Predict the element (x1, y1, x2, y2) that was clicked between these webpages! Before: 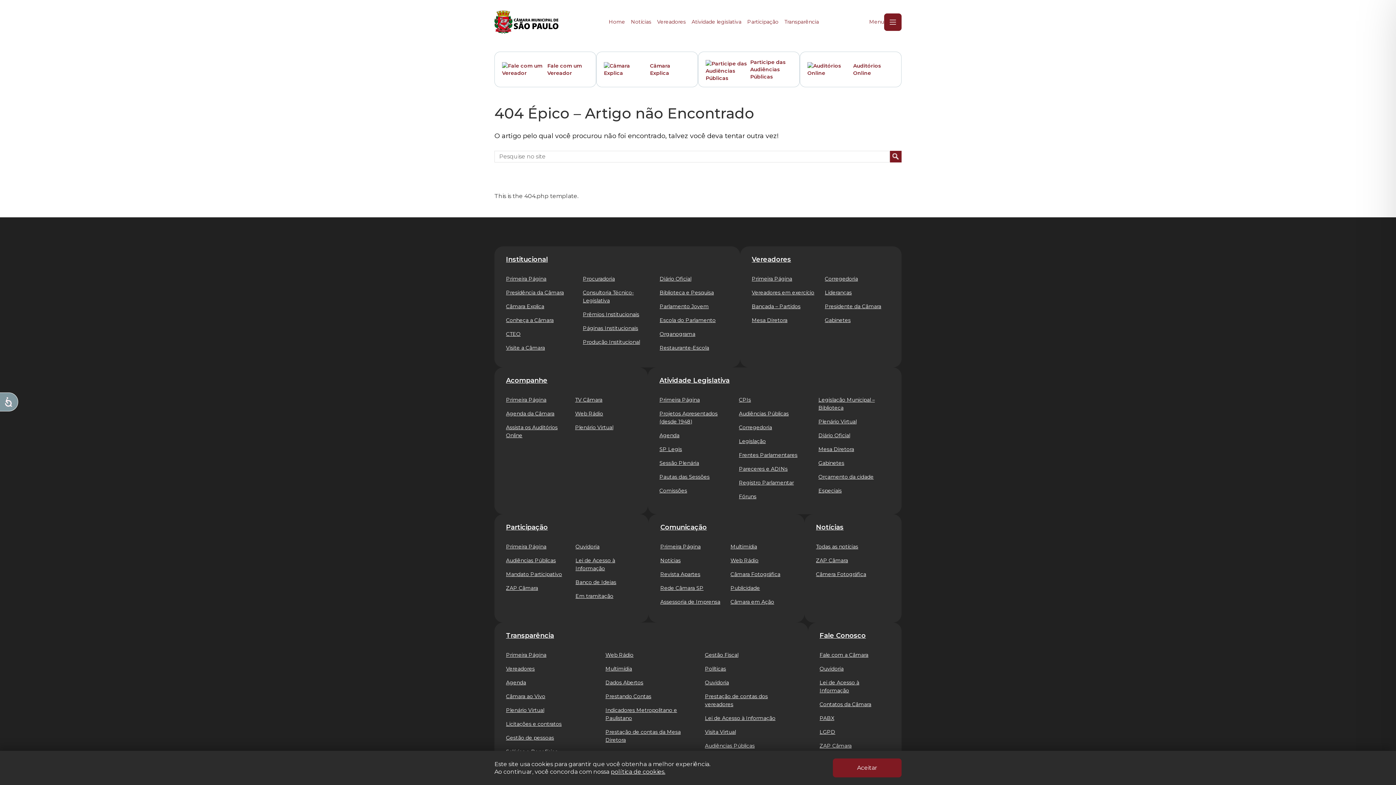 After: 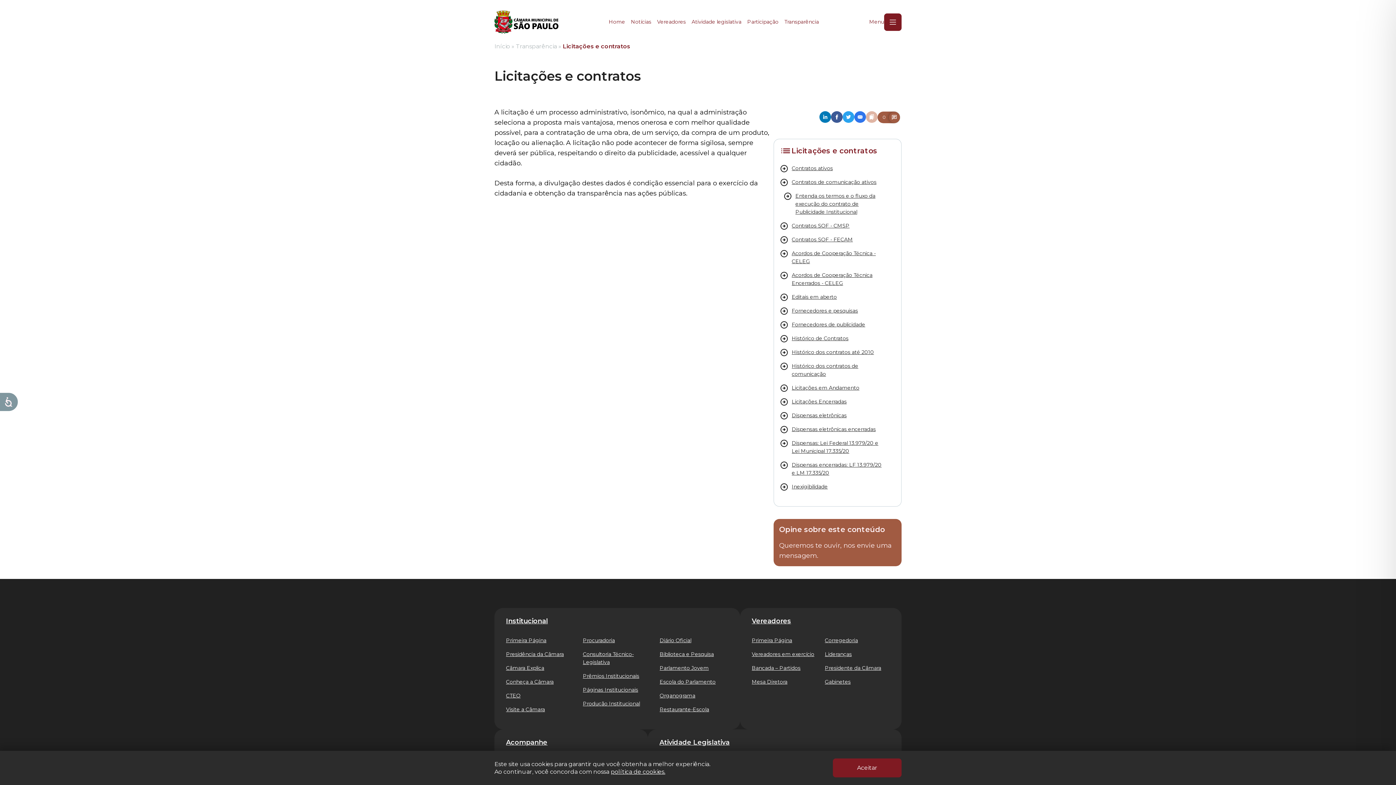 Action: label: Acessar a página Licitações e contratos 108 bbox: (506, 720, 597, 728)